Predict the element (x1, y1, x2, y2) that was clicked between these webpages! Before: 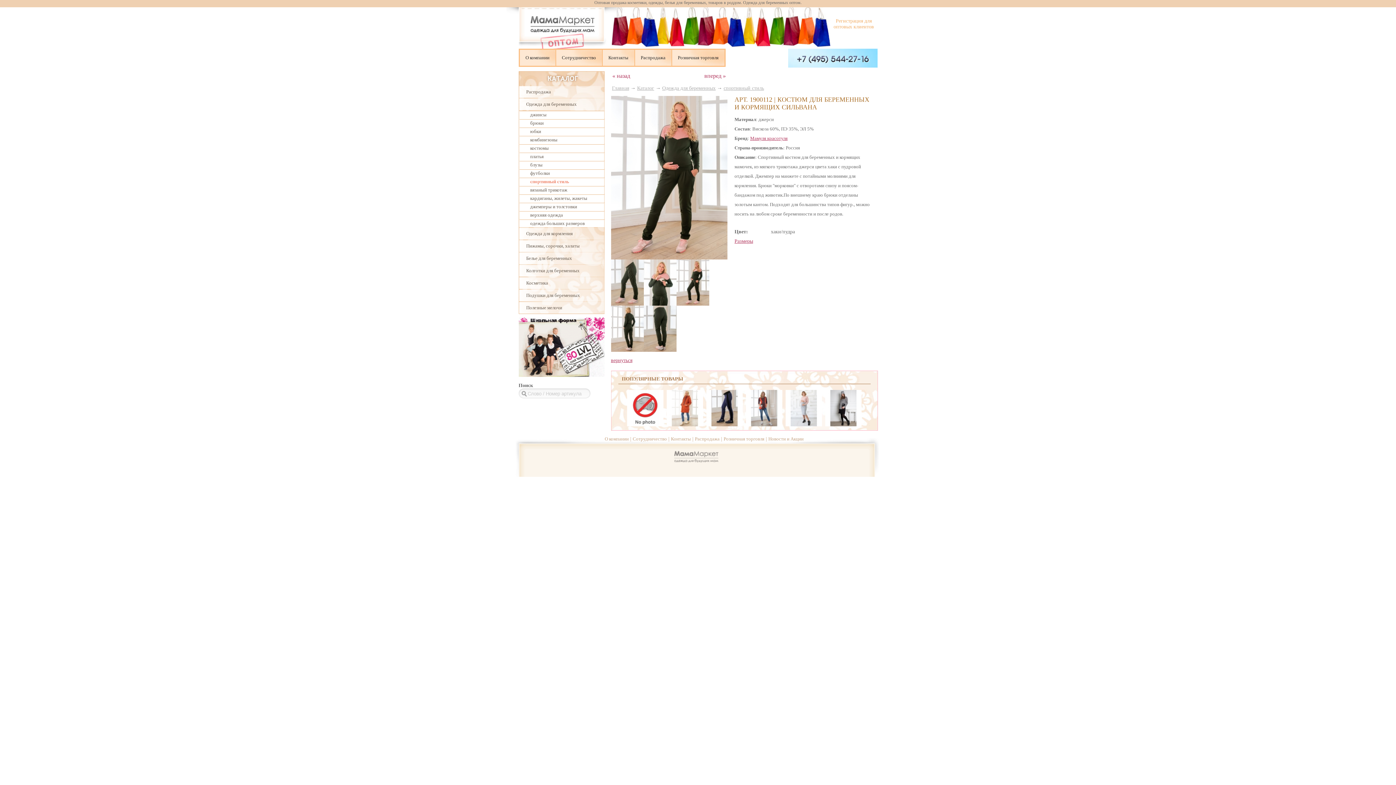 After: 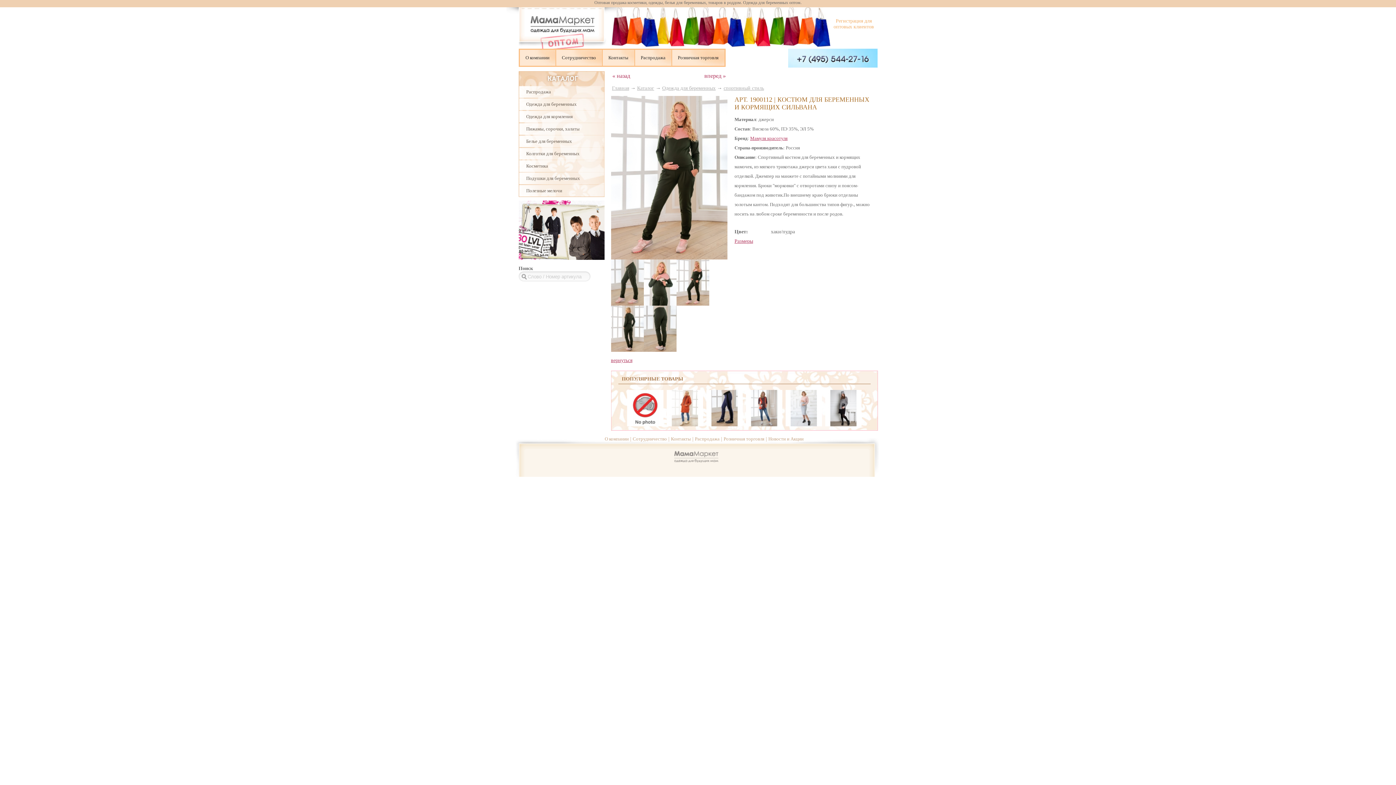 Action: bbox: (519, 98, 604, 110) label: Одежда для беременных